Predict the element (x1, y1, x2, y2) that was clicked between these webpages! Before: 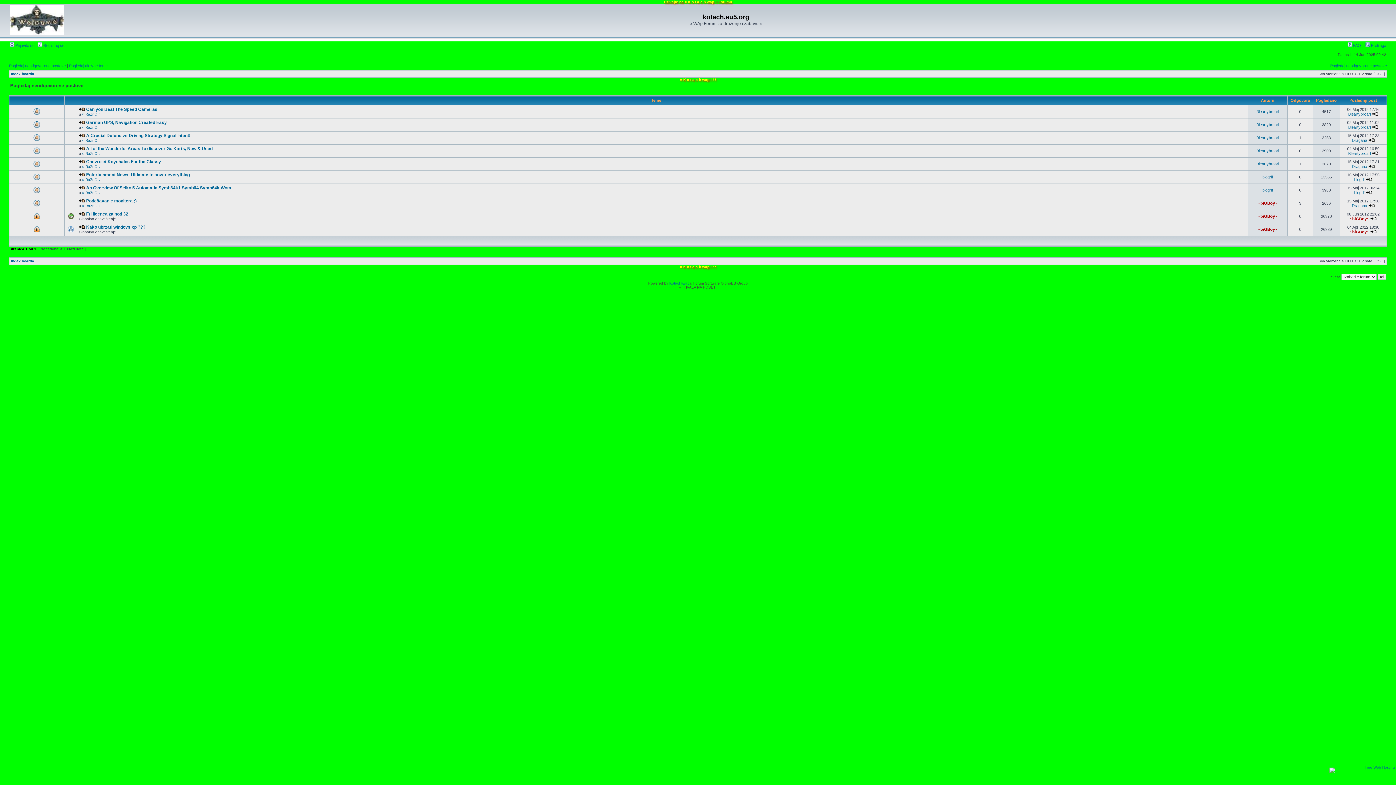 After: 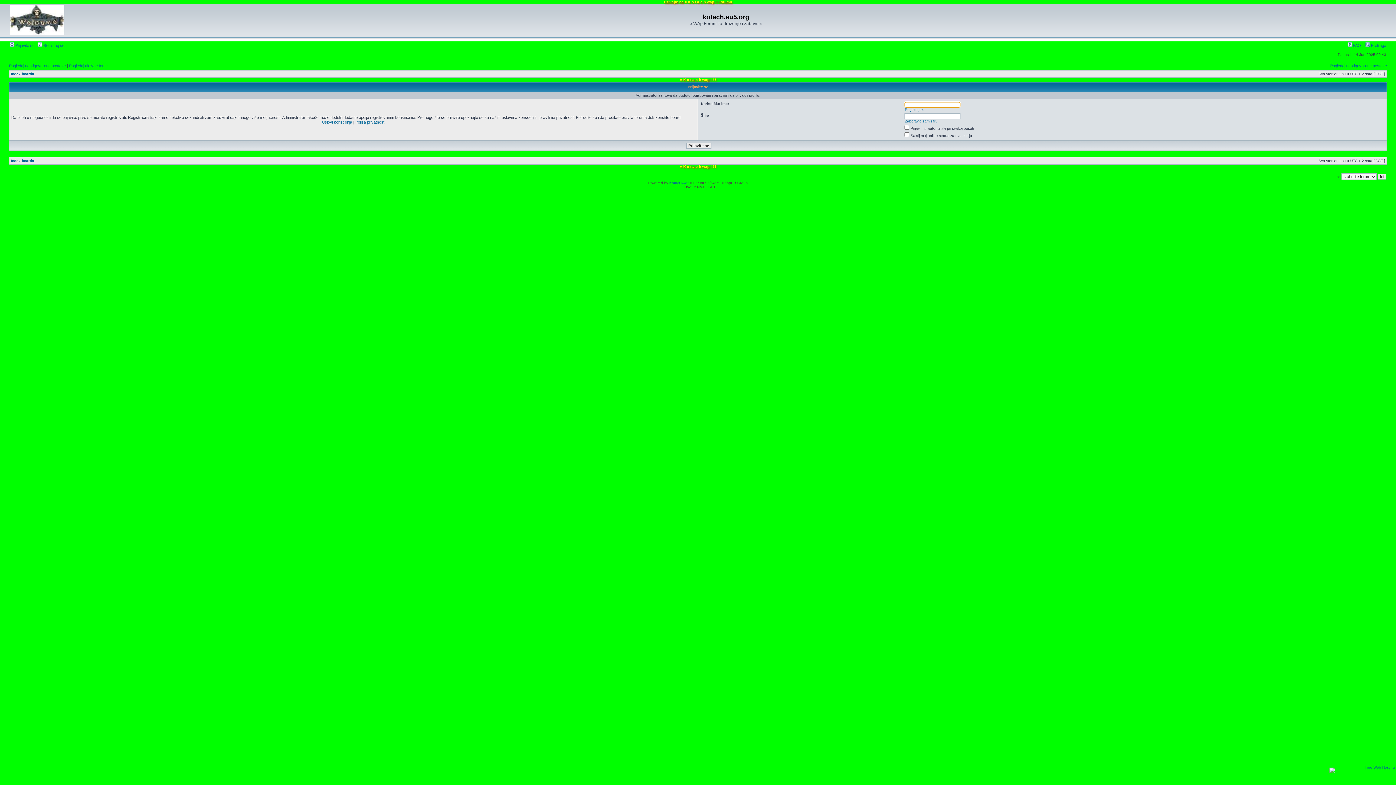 Action: bbox: (1354, 177, 1365, 181) label: blogrlf